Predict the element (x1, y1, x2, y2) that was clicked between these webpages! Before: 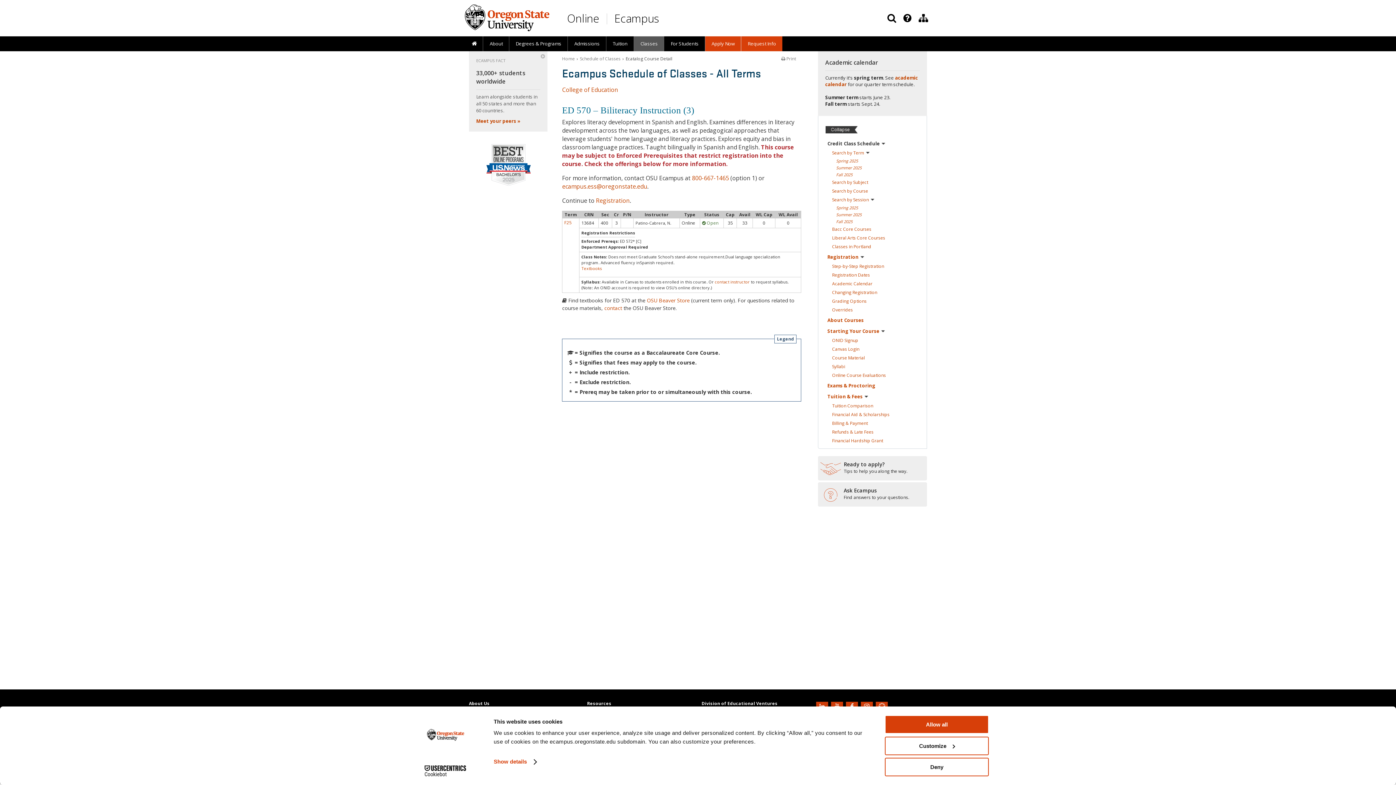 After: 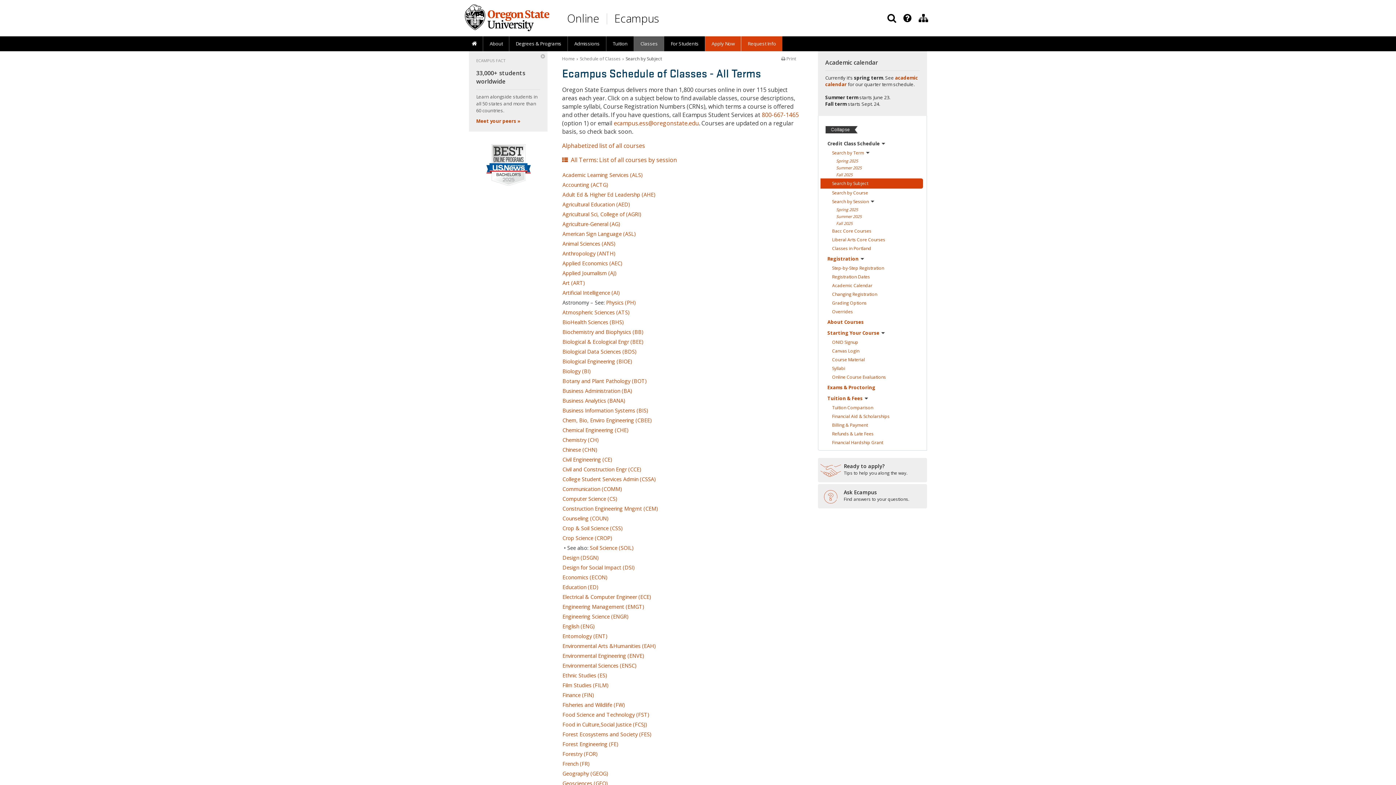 Action: label: Search by Subject bbox: (824, 178, 923, 186)